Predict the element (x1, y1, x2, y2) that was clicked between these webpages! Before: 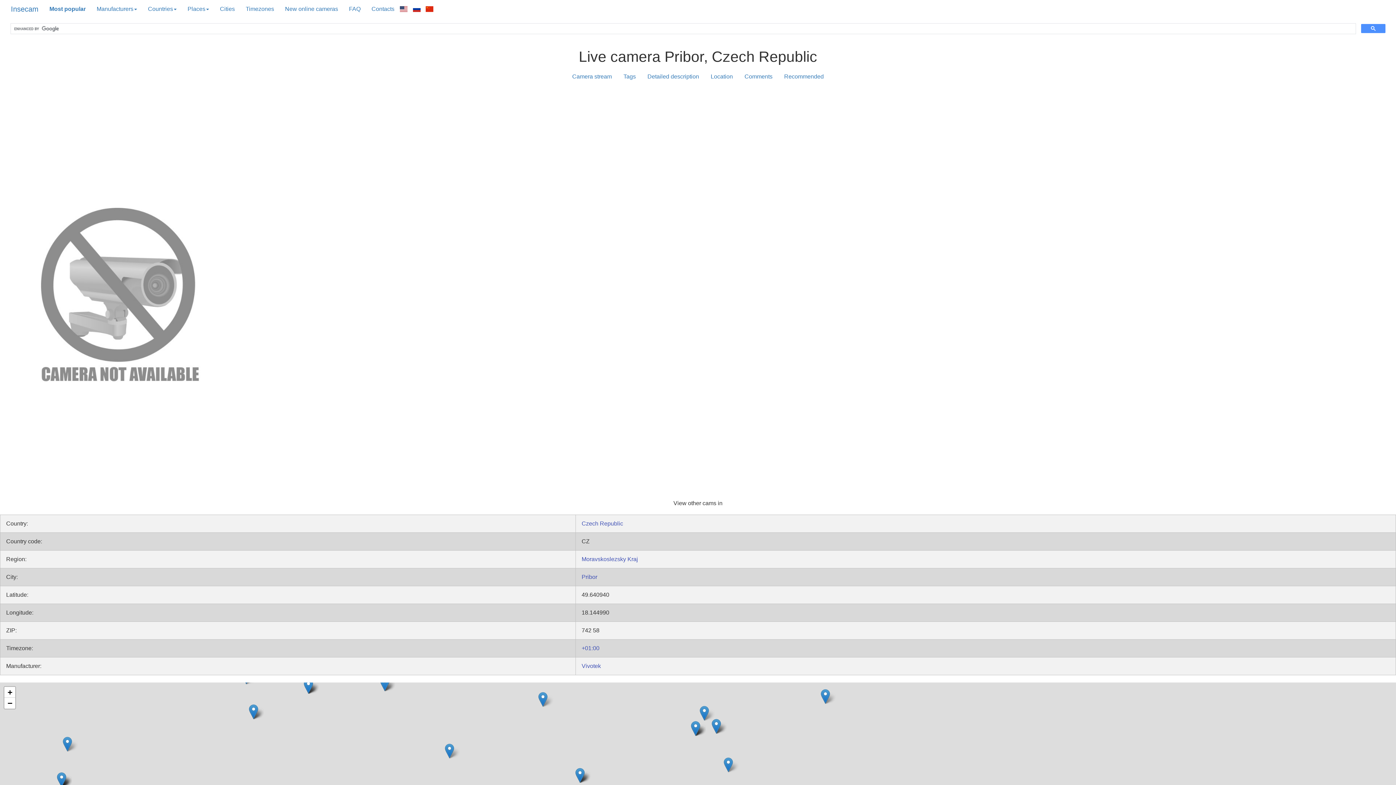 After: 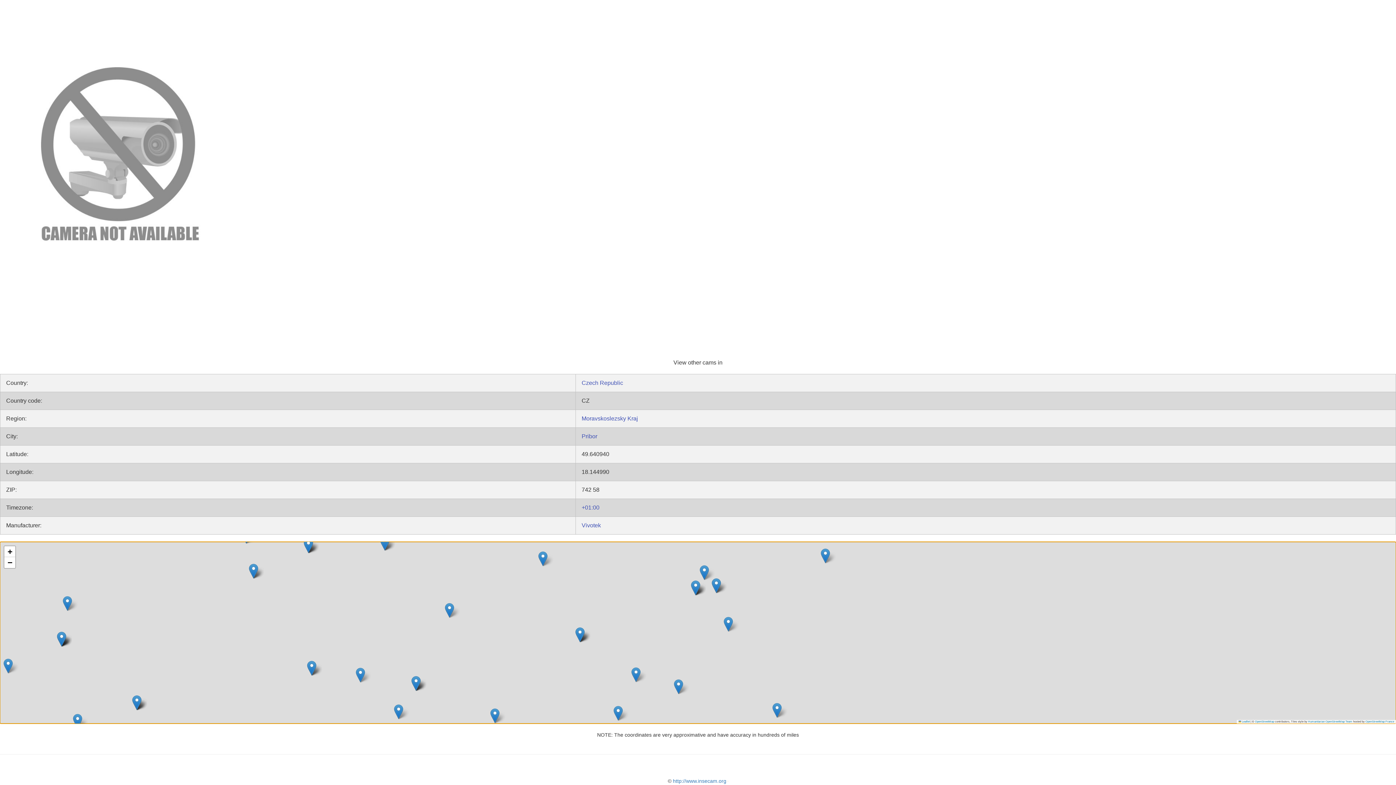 Action: bbox: (705, 69, 738, 84) label: Location